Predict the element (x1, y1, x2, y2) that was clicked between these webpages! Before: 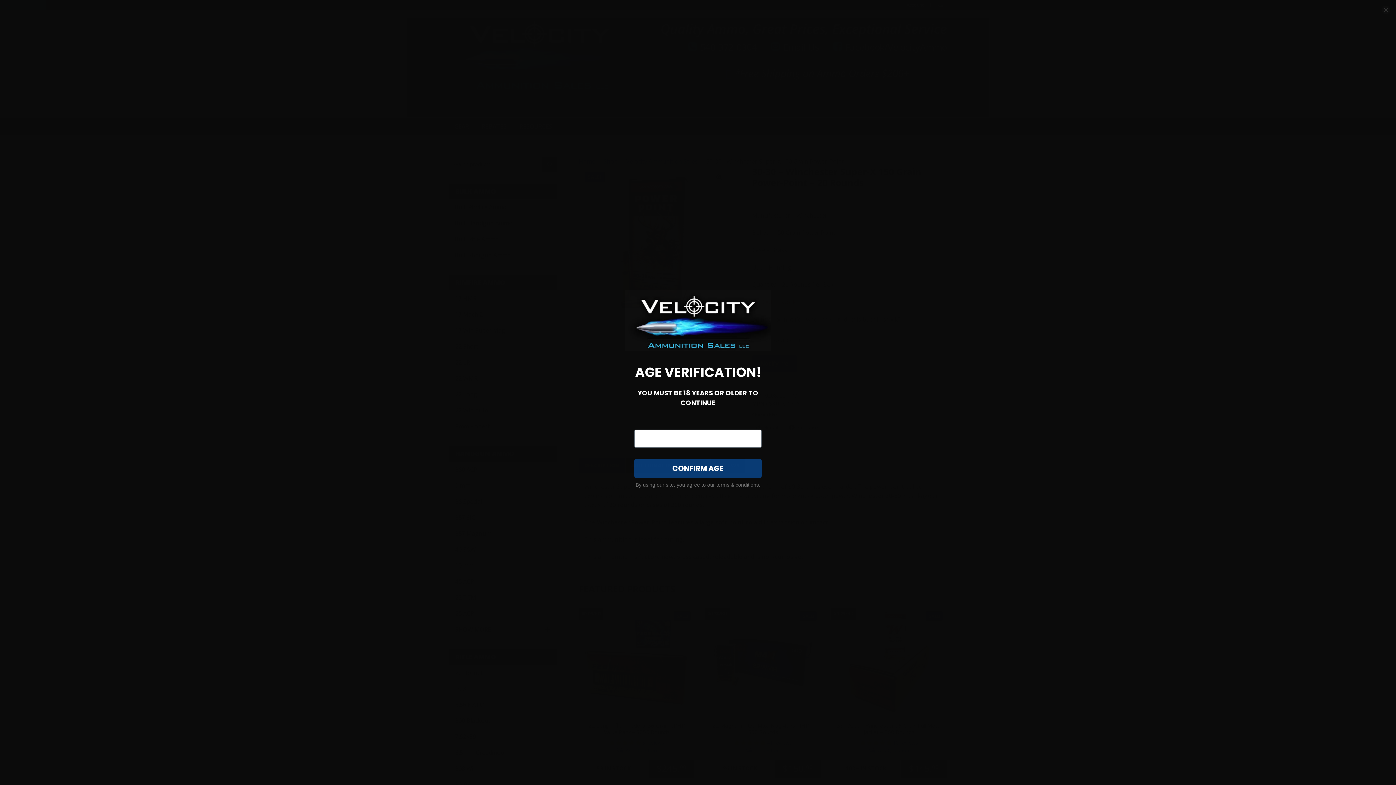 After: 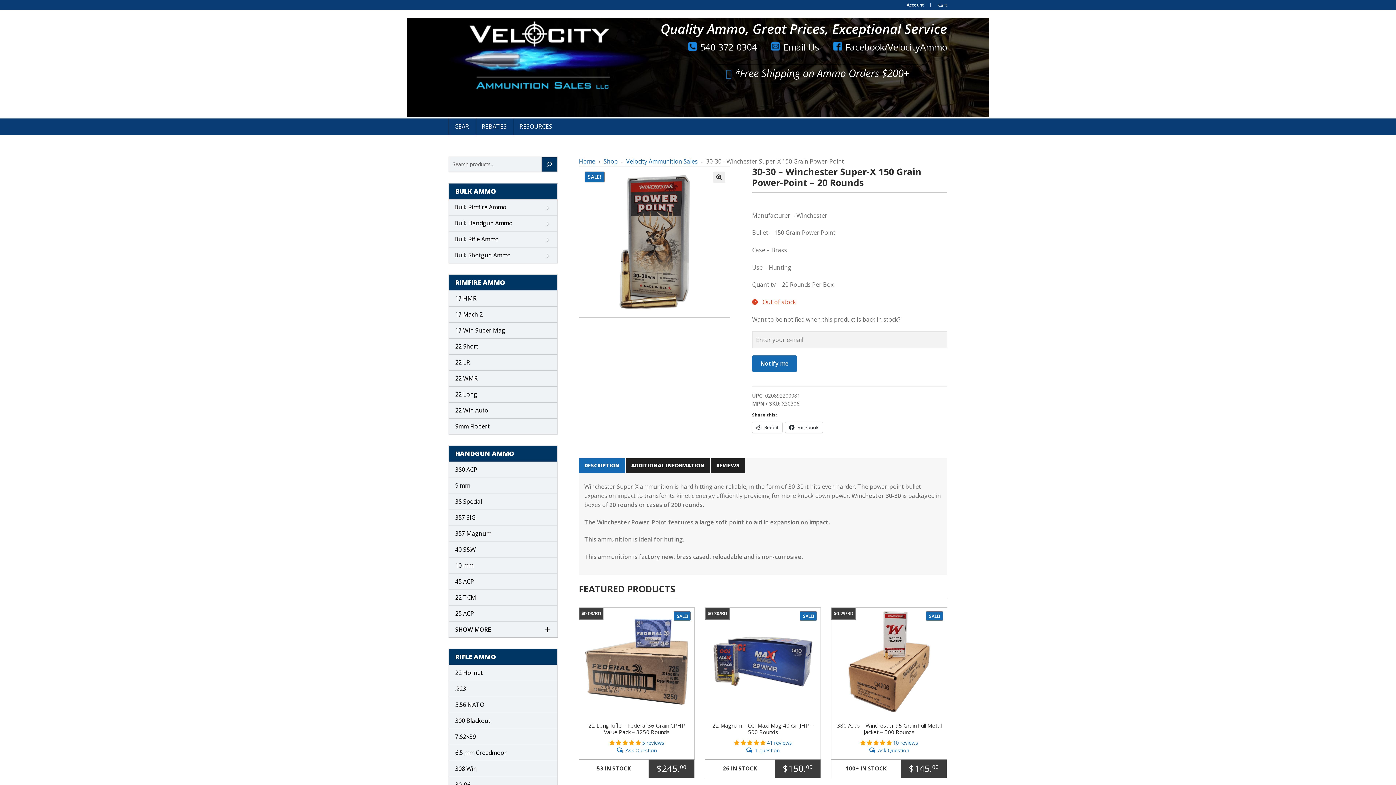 Action: label: Close dialog bbox: (1381, 5, 1390, 14)